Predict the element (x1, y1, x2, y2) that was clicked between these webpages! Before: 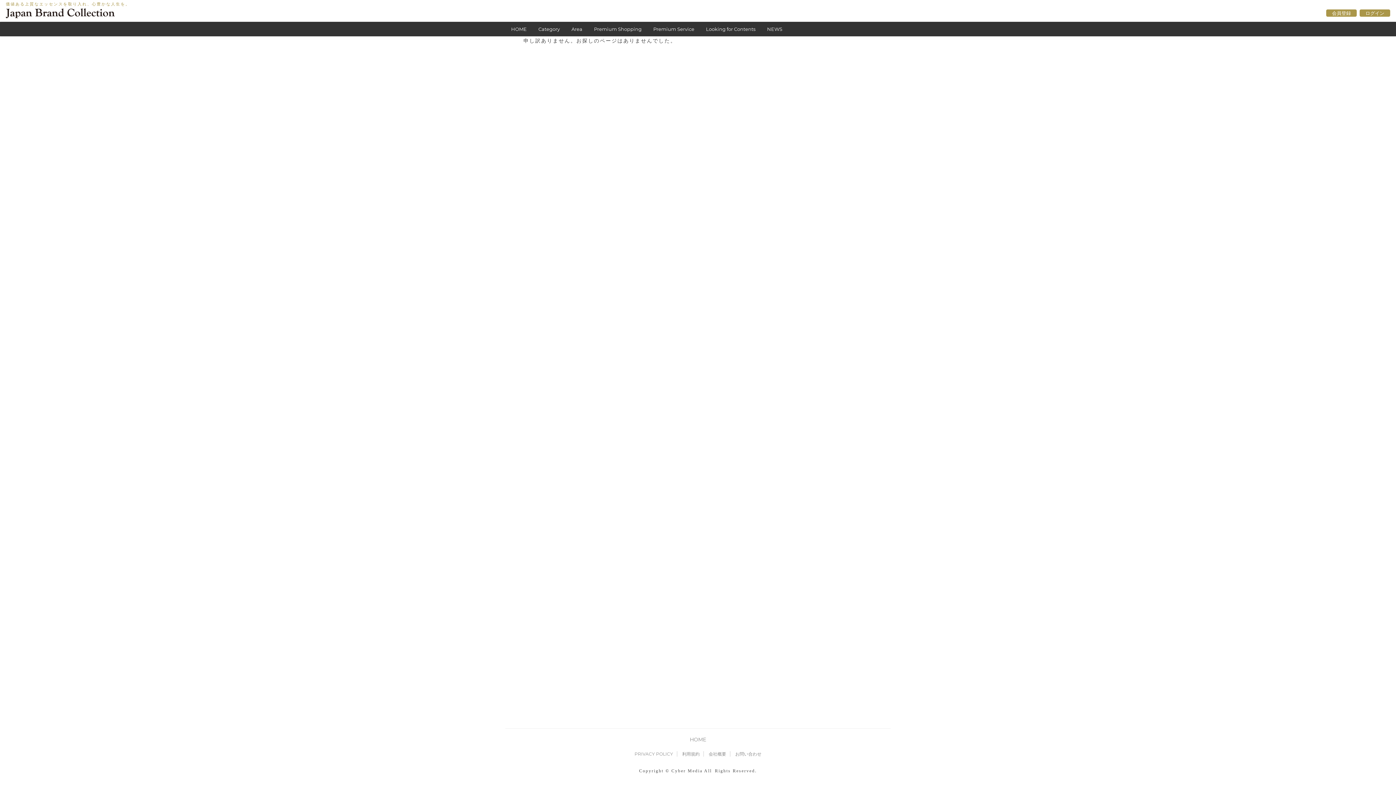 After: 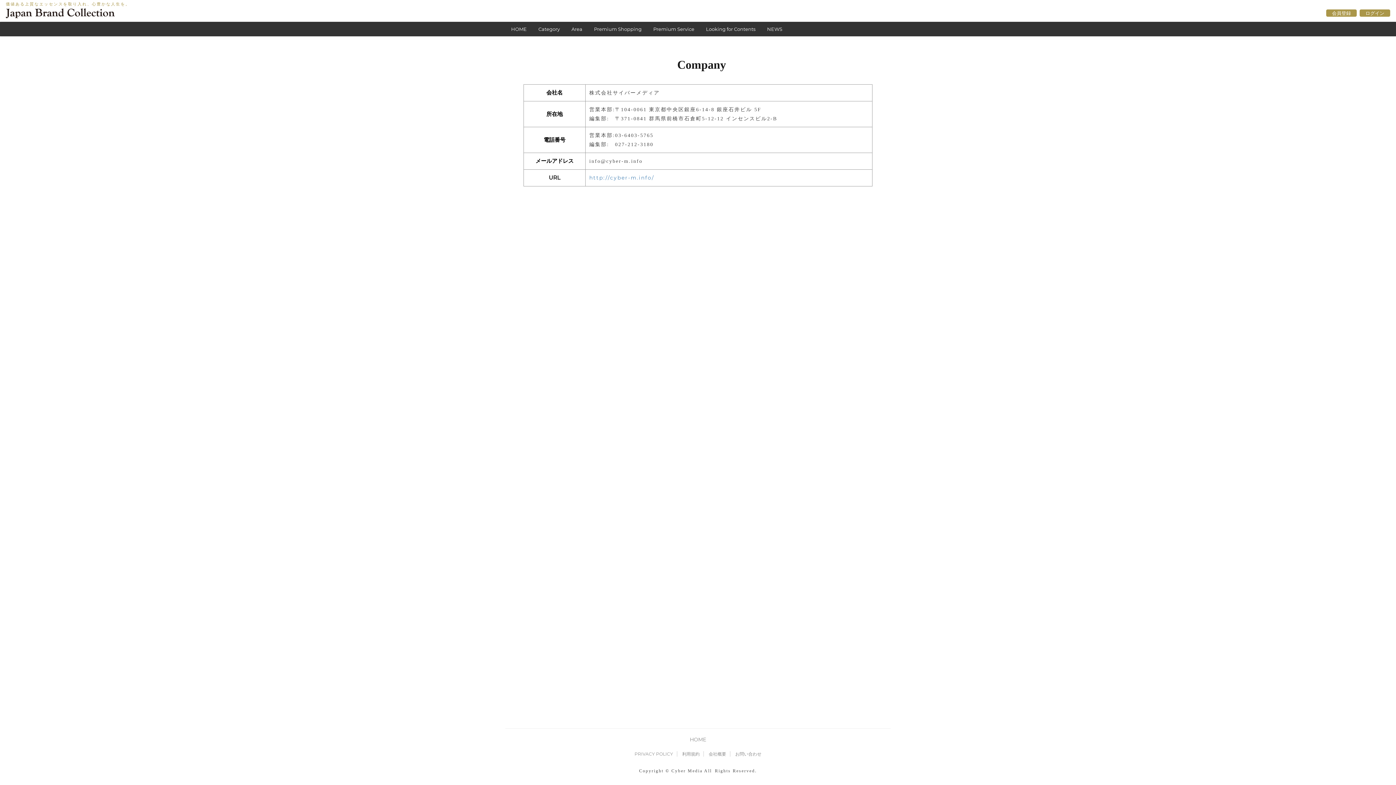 Action: label: 会社概要 bbox: (708, 751, 726, 757)